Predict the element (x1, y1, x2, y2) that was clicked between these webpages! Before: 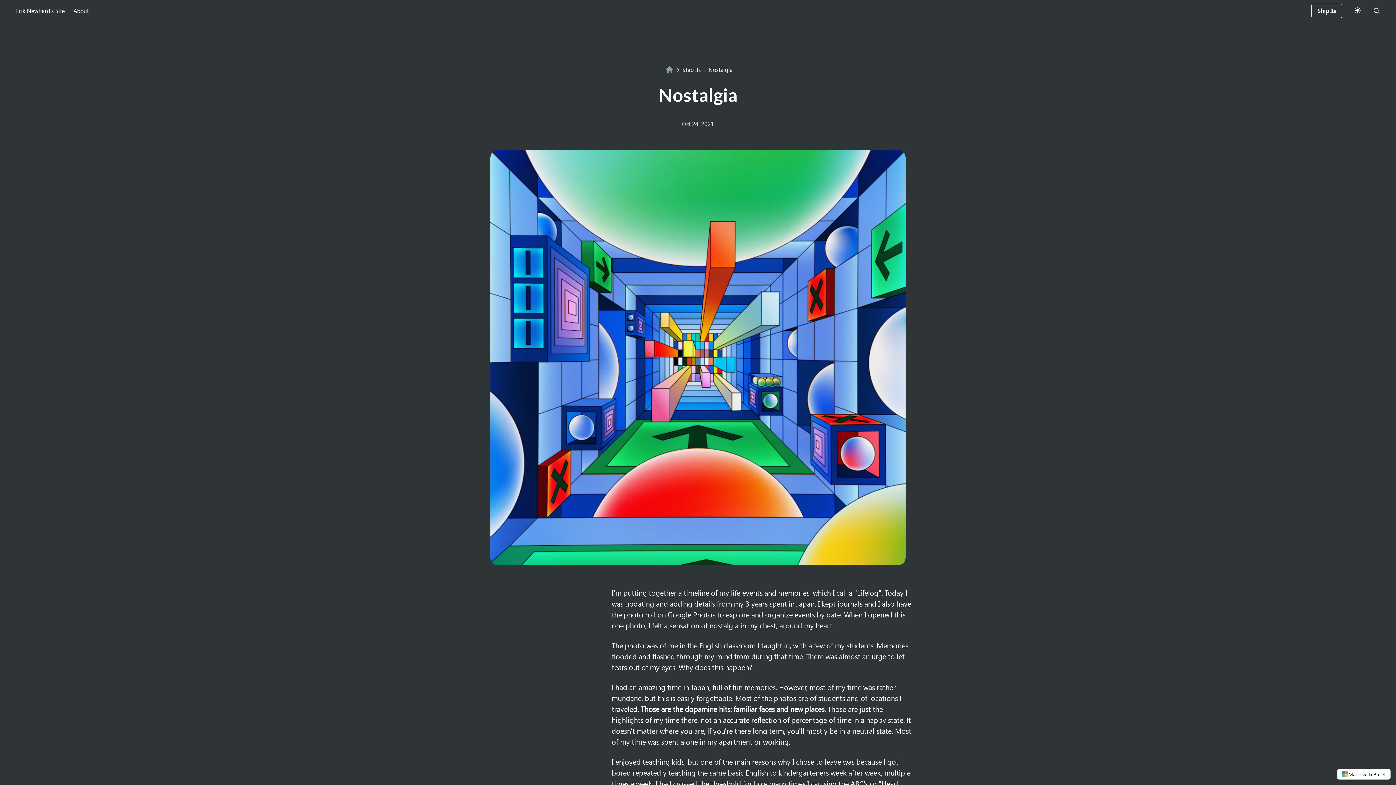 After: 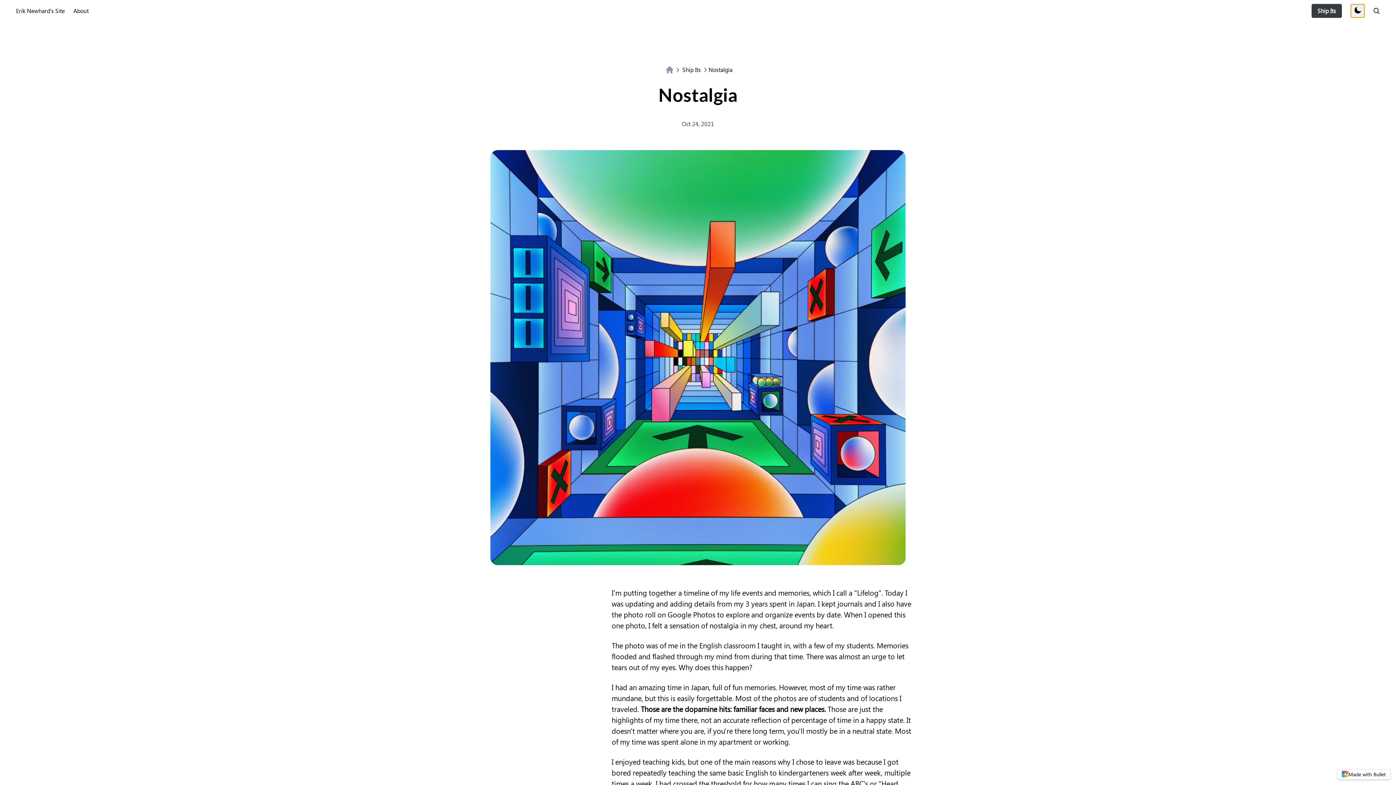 Action: bbox: (1351, 4, 1364, 17)